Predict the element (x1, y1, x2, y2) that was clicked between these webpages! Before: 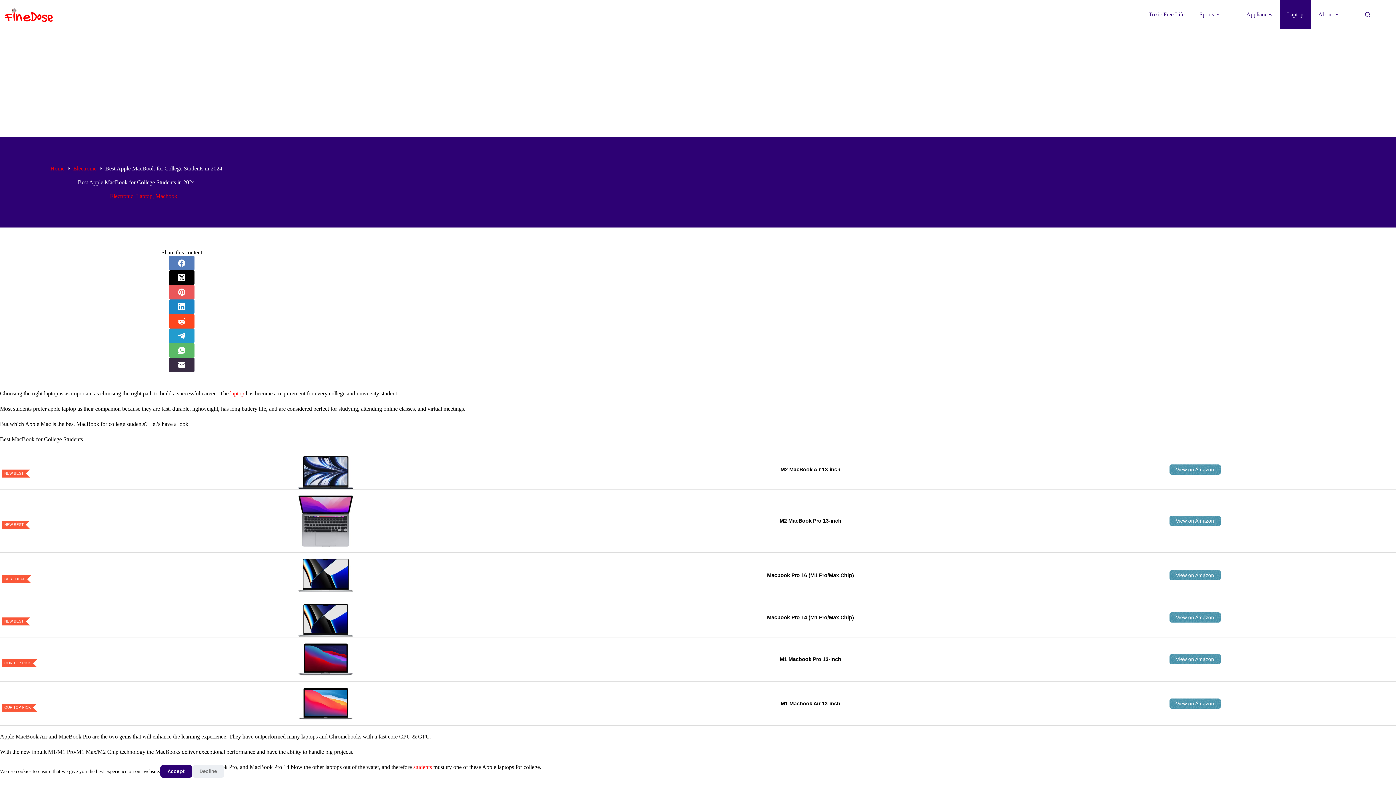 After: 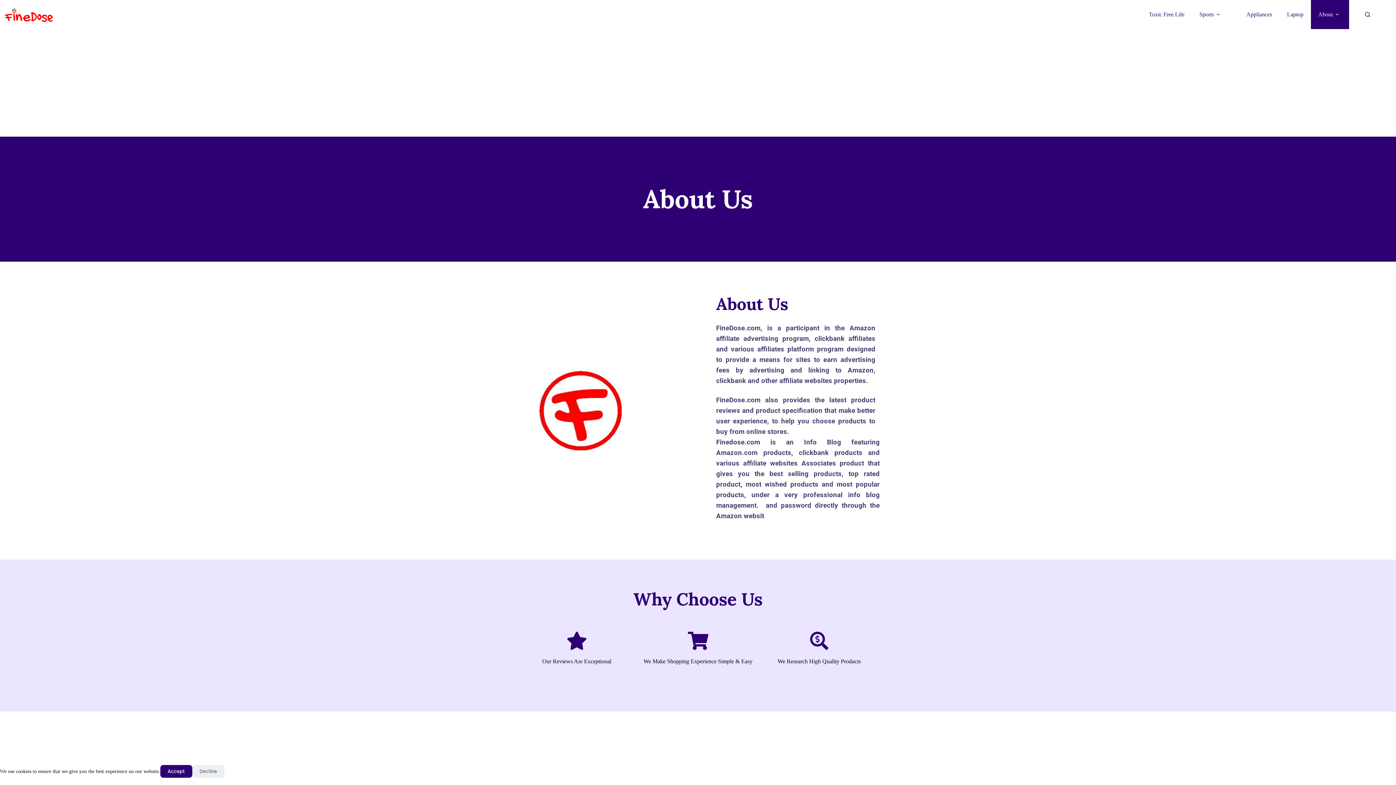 Action: bbox: (1311, 0, 1349, 29) label: About